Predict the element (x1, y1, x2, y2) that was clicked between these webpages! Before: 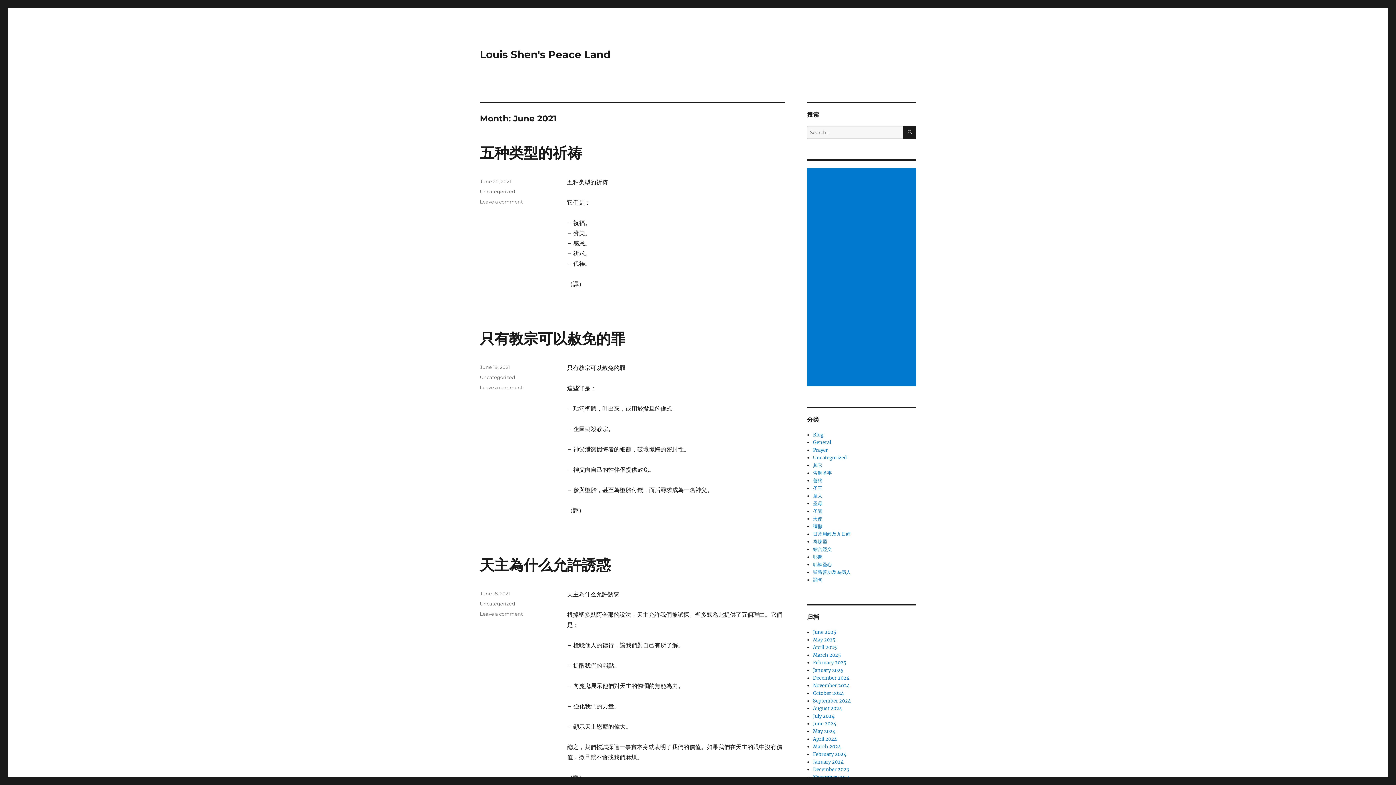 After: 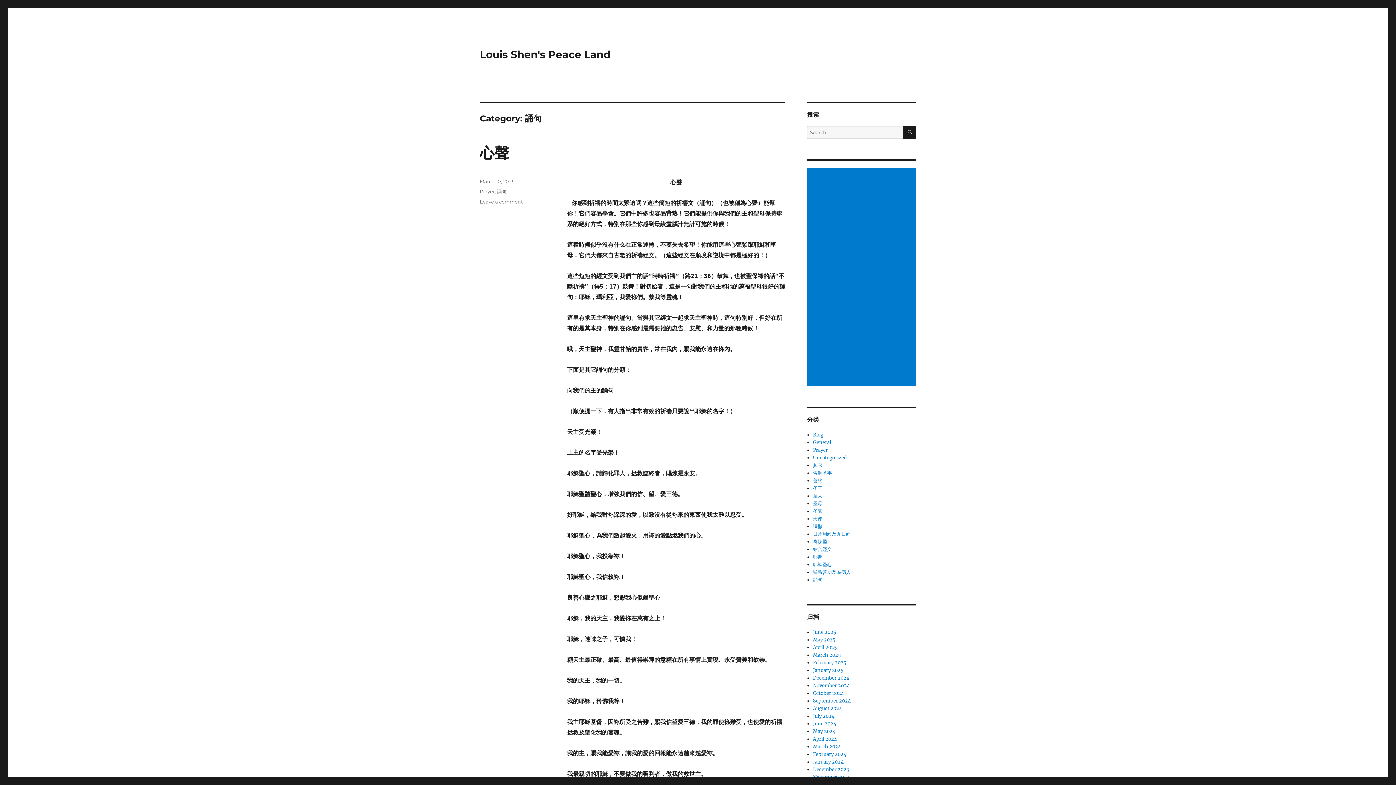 Action: label: 誦句 bbox: (813, 577, 822, 583)